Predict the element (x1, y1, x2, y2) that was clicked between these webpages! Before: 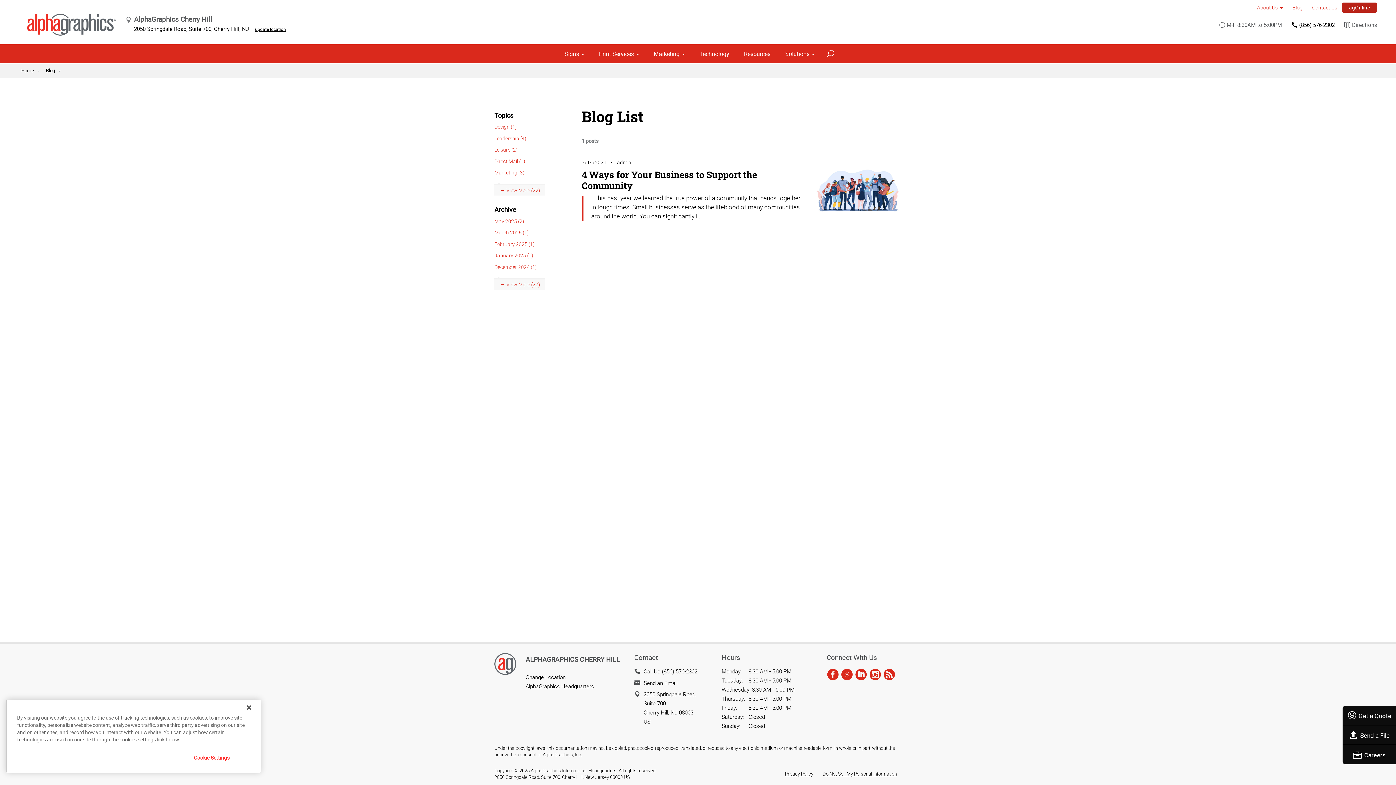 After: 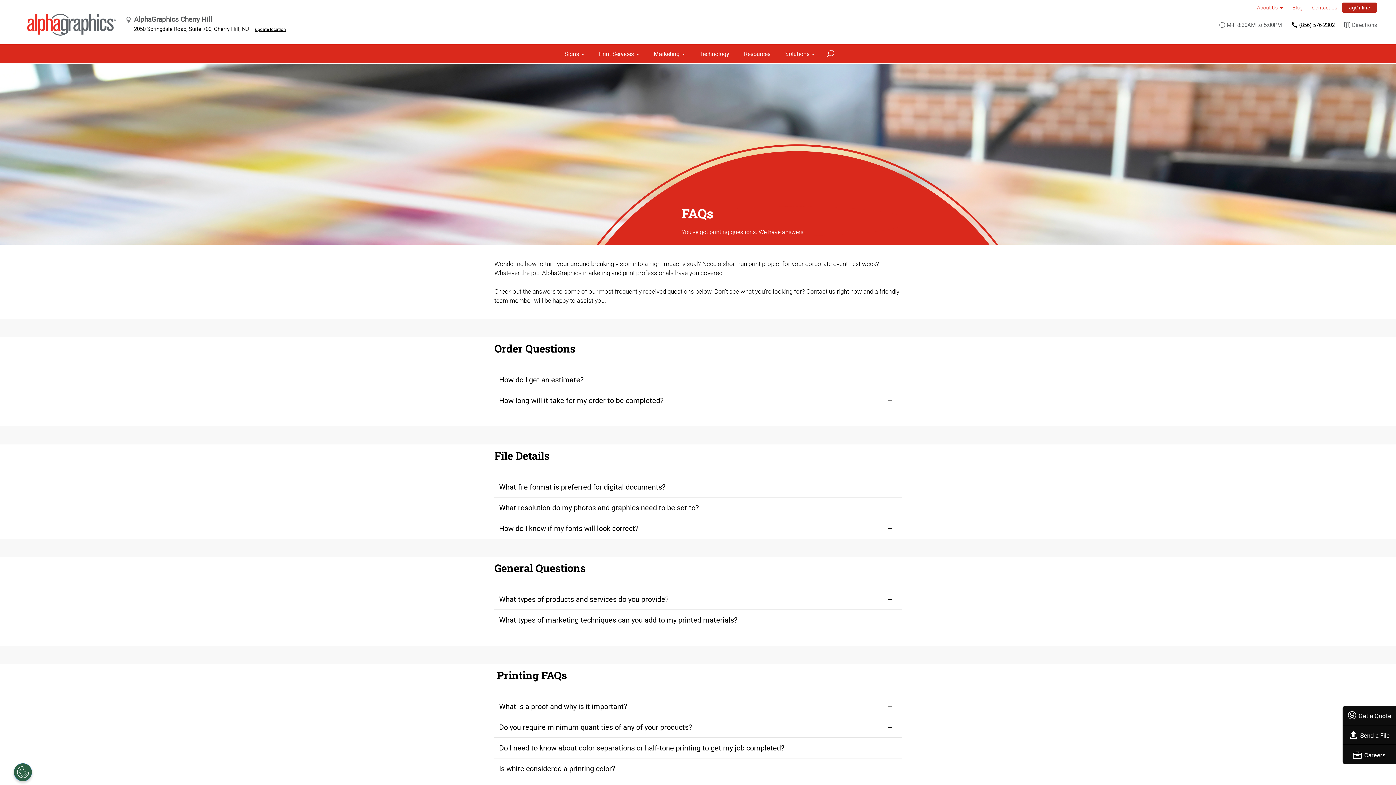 Action: label: Resources bbox: (739, 44, 775, 63)